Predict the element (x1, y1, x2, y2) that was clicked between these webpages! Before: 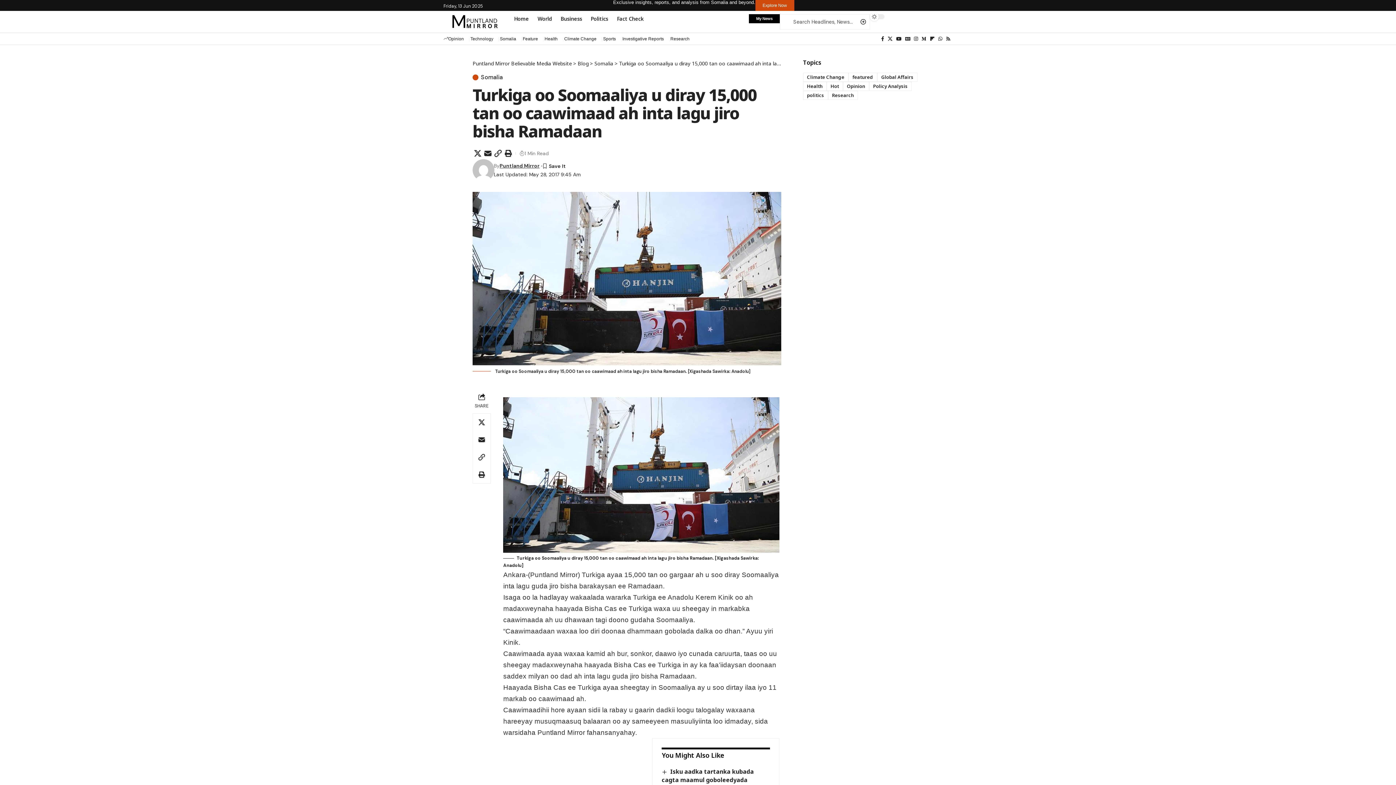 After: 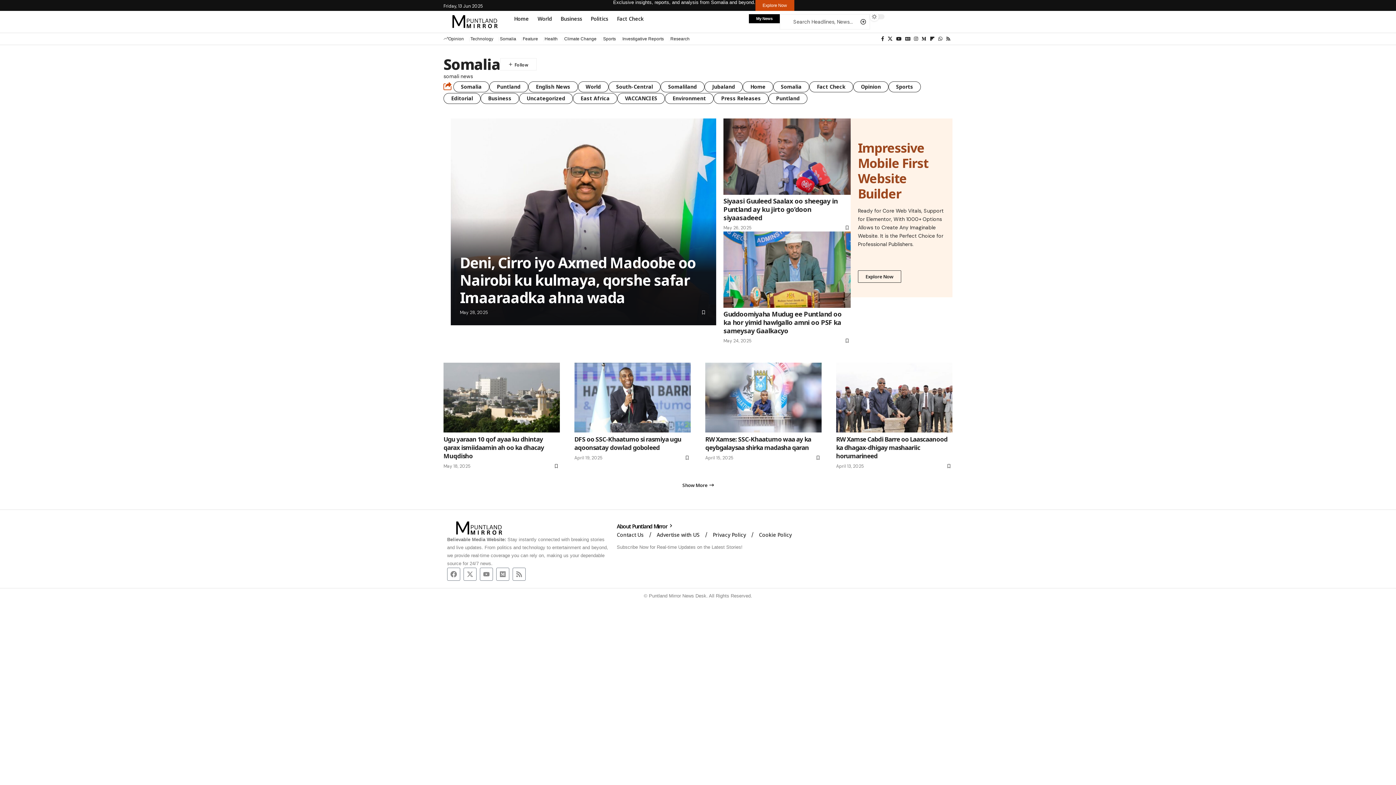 Action: bbox: (472, 74, 502, 80) label: Somalia